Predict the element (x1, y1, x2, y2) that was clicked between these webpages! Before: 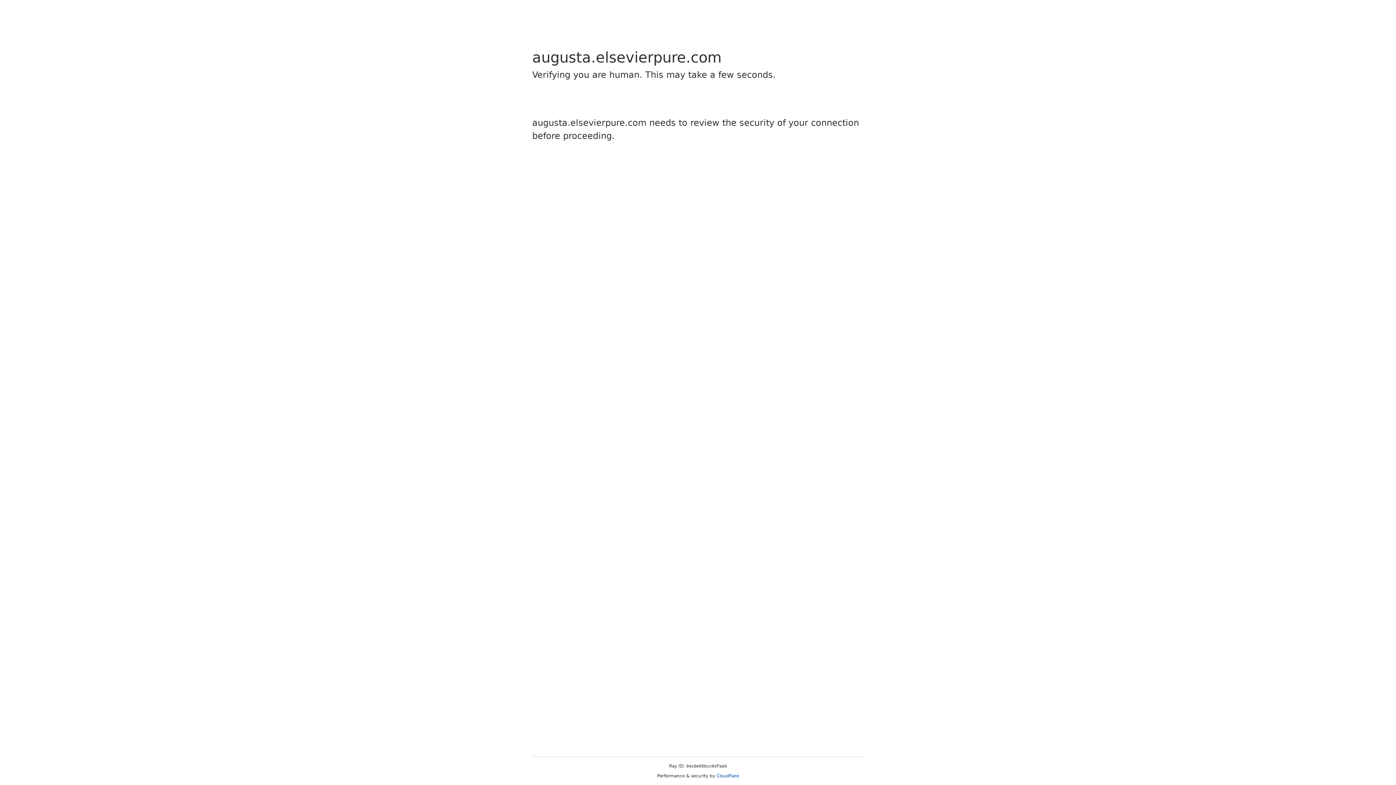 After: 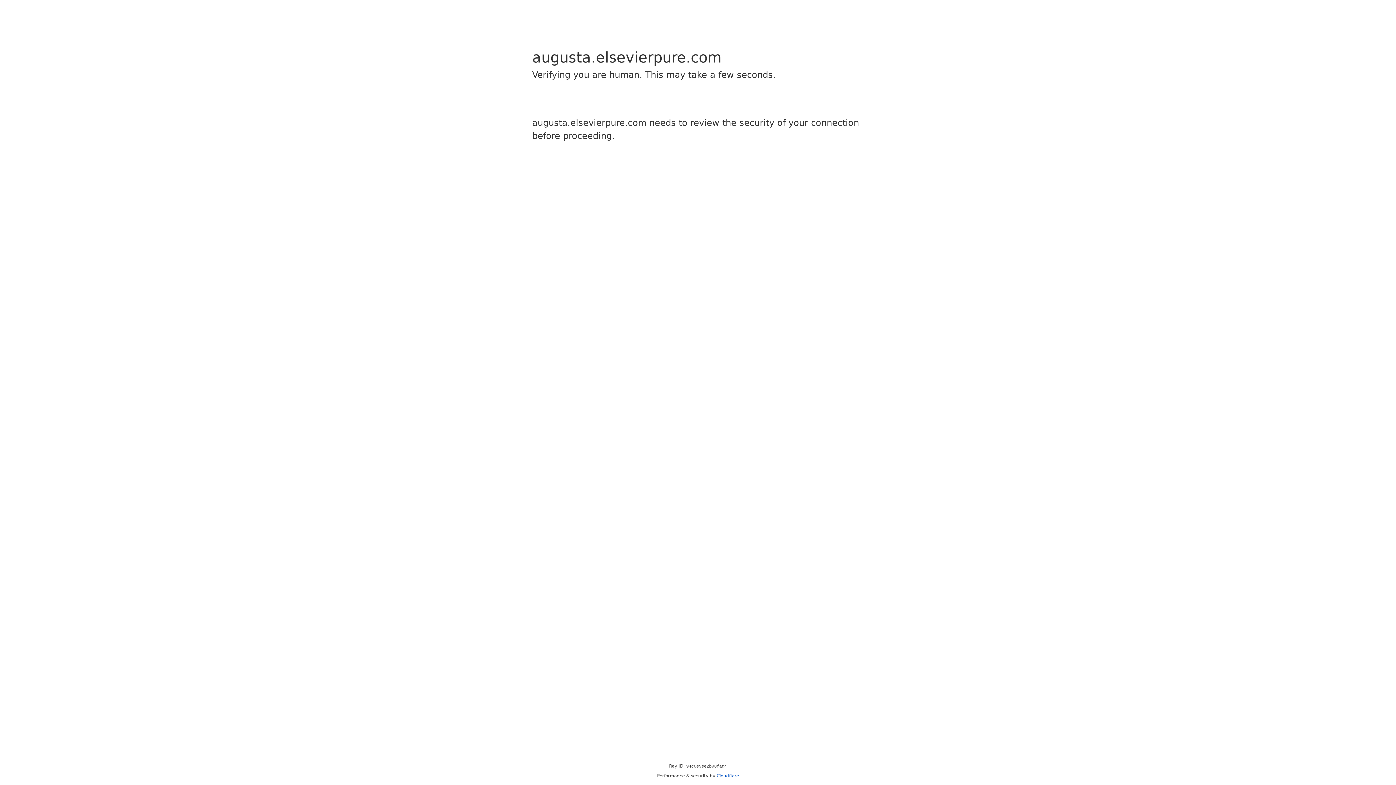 Action: label: Cloudflare bbox: (716, 773, 739, 778)